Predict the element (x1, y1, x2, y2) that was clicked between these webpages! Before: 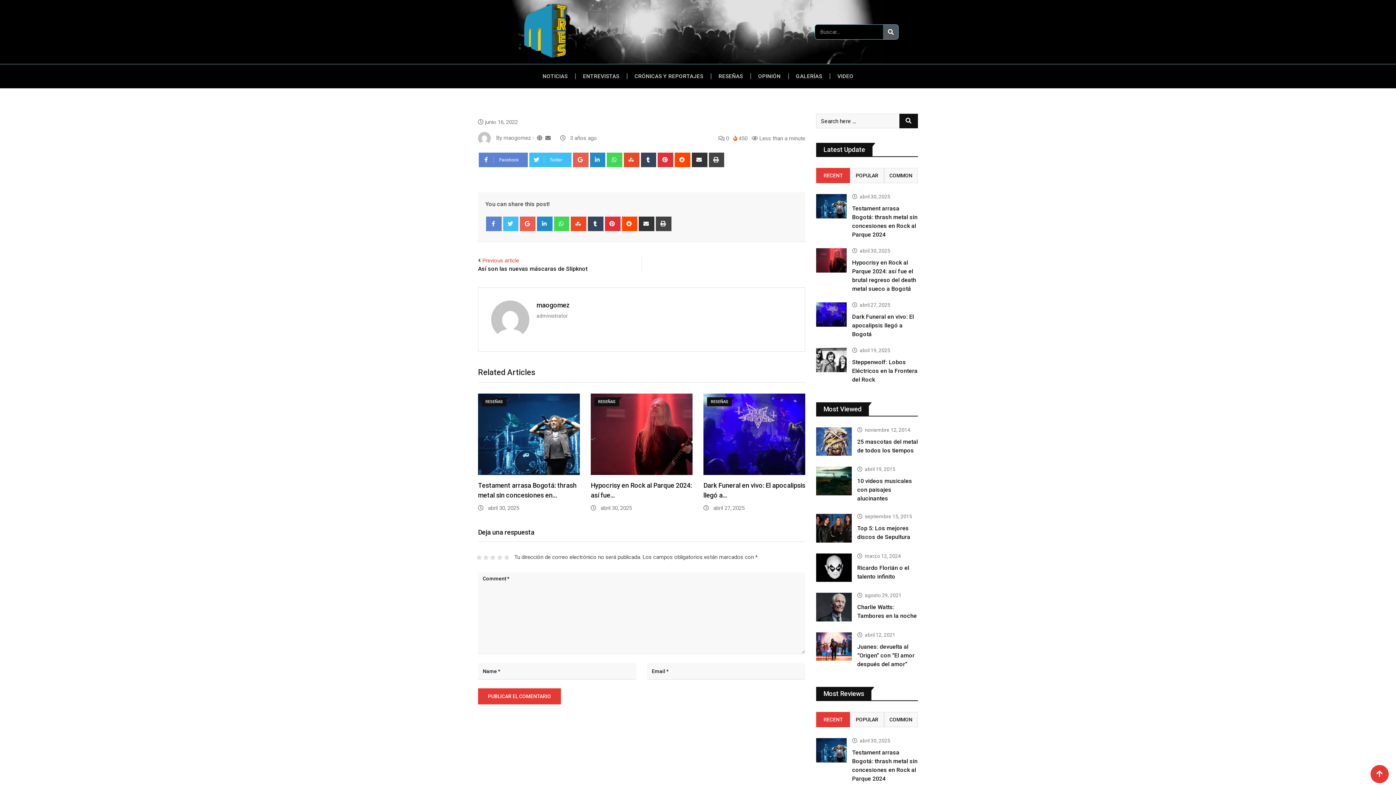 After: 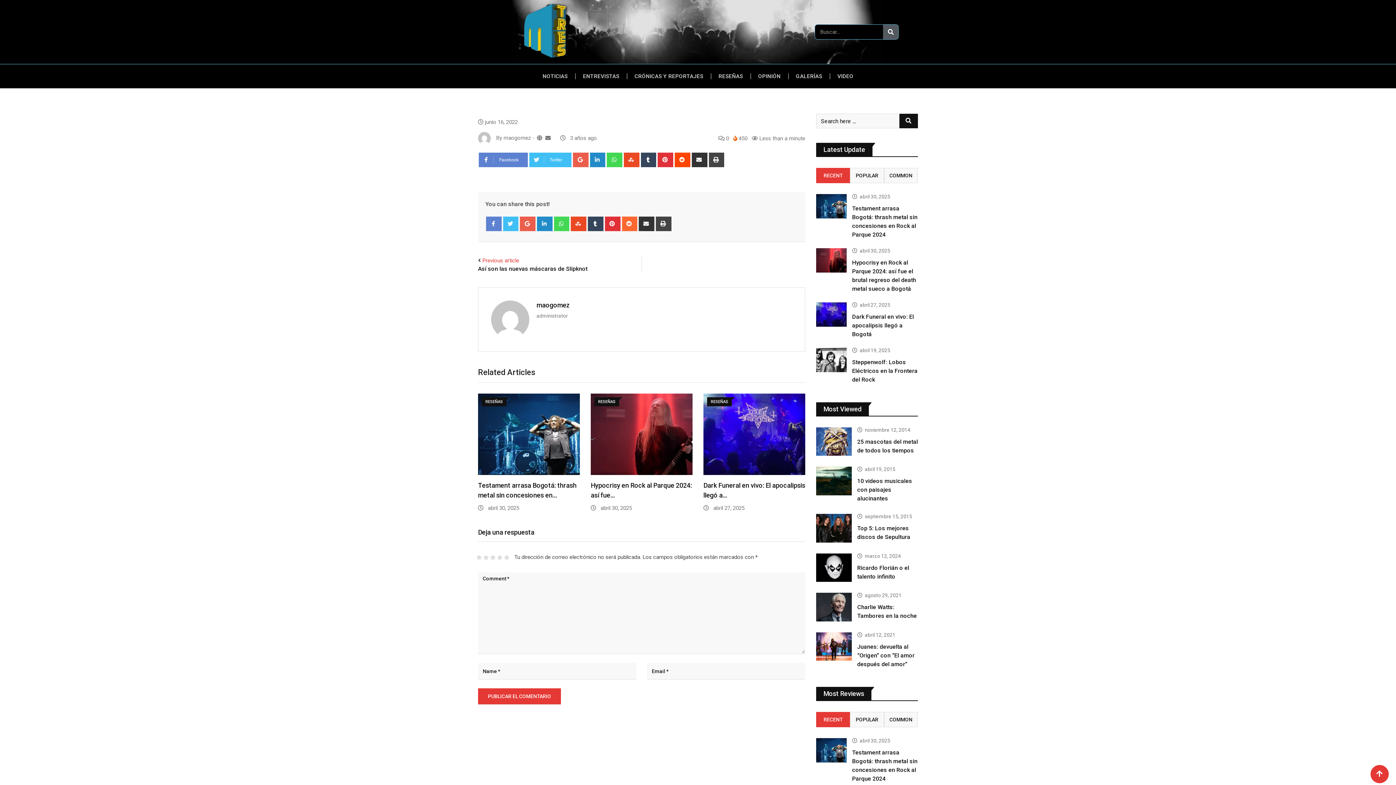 Action: bbox: (622, 216, 637, 231) label: Reddit